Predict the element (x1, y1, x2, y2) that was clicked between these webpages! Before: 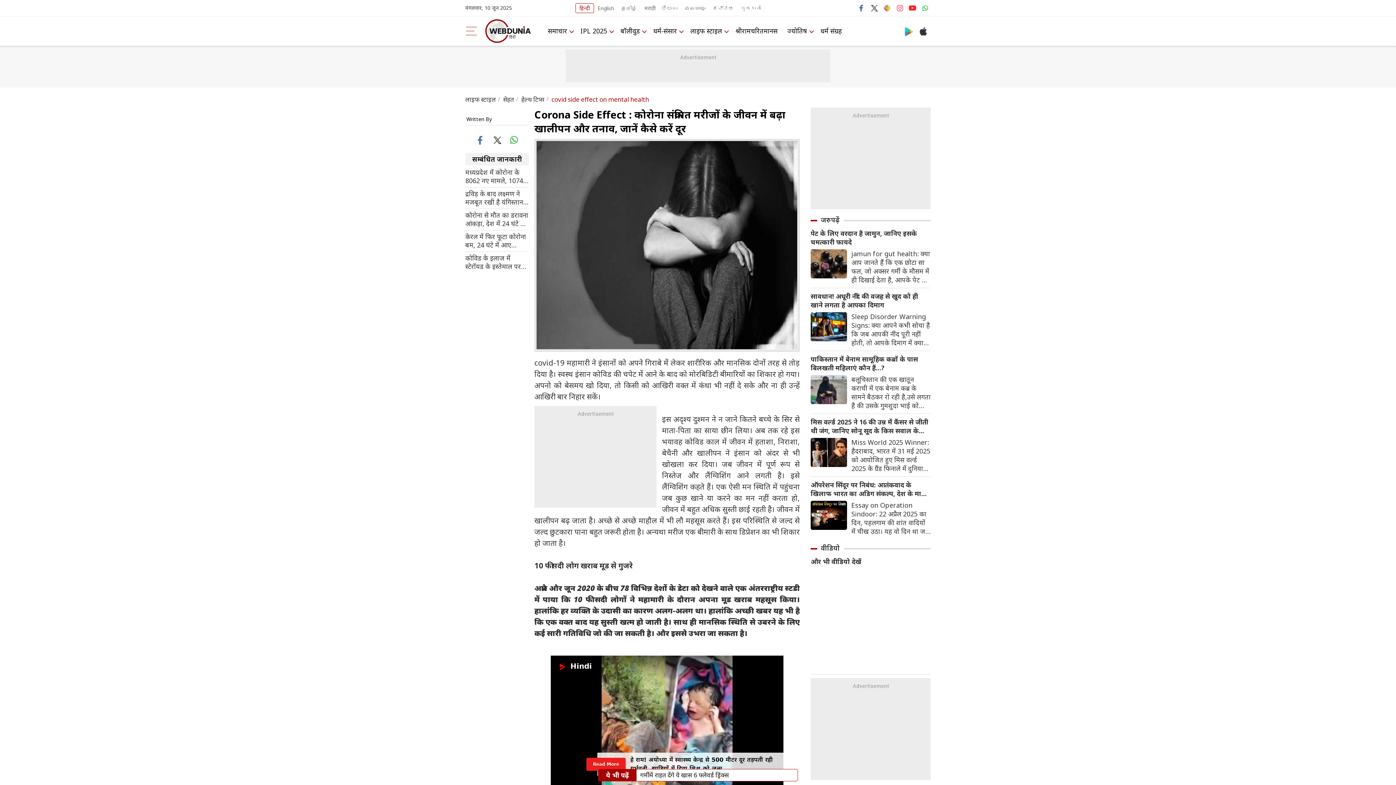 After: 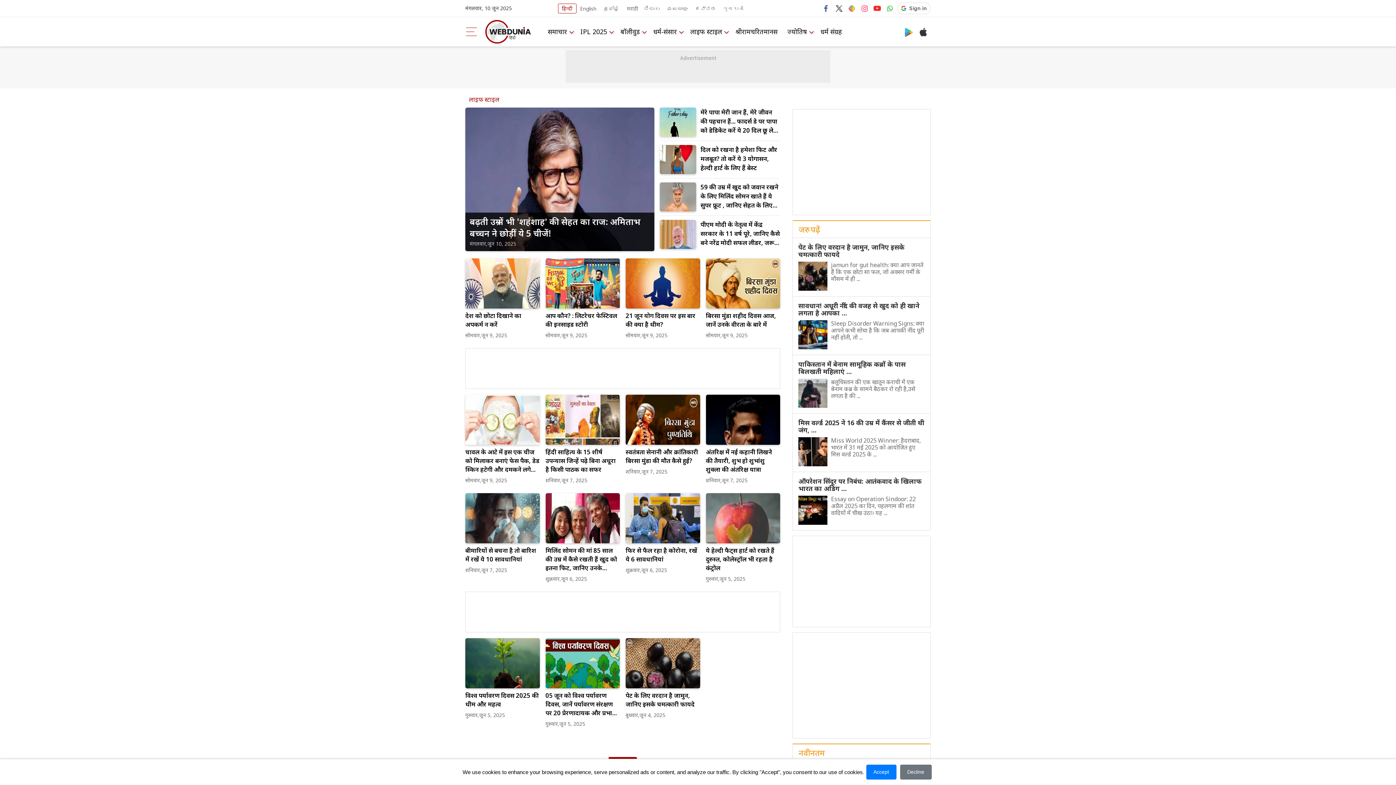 Action: label: लाइफ स्‍टाइल bbox: (686, 24, 729, 37)